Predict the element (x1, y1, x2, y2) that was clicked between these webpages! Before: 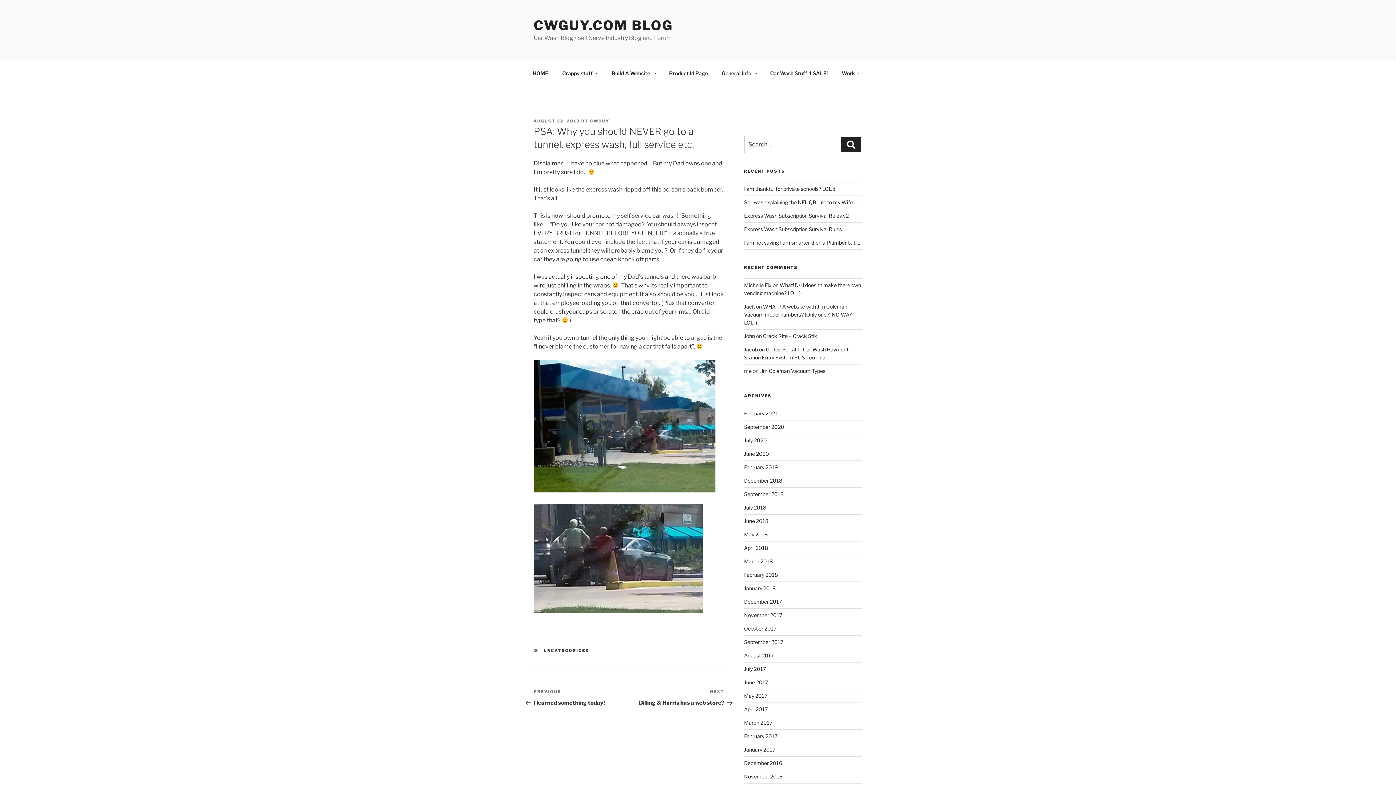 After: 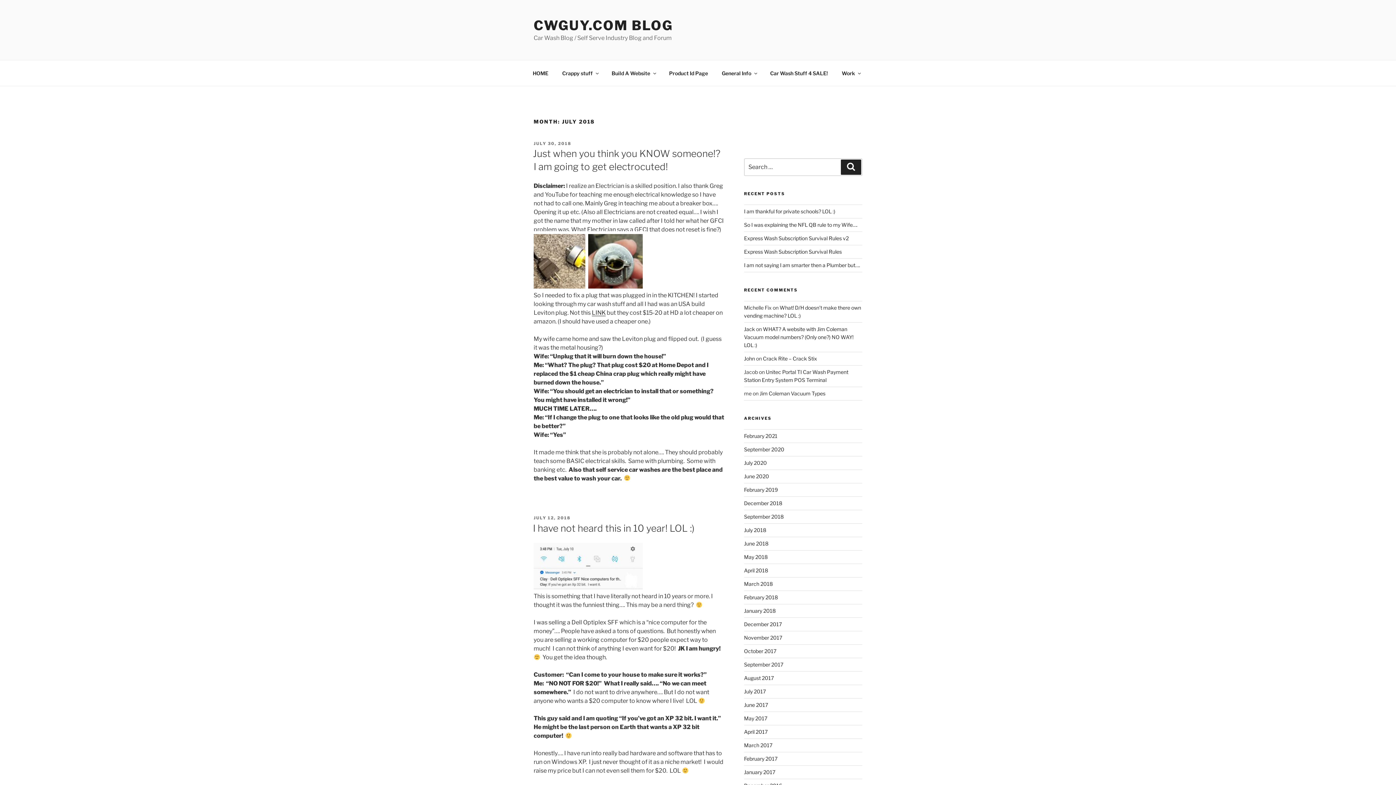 Action: label: July 2018 bbox: (744, 504, 766, 511)